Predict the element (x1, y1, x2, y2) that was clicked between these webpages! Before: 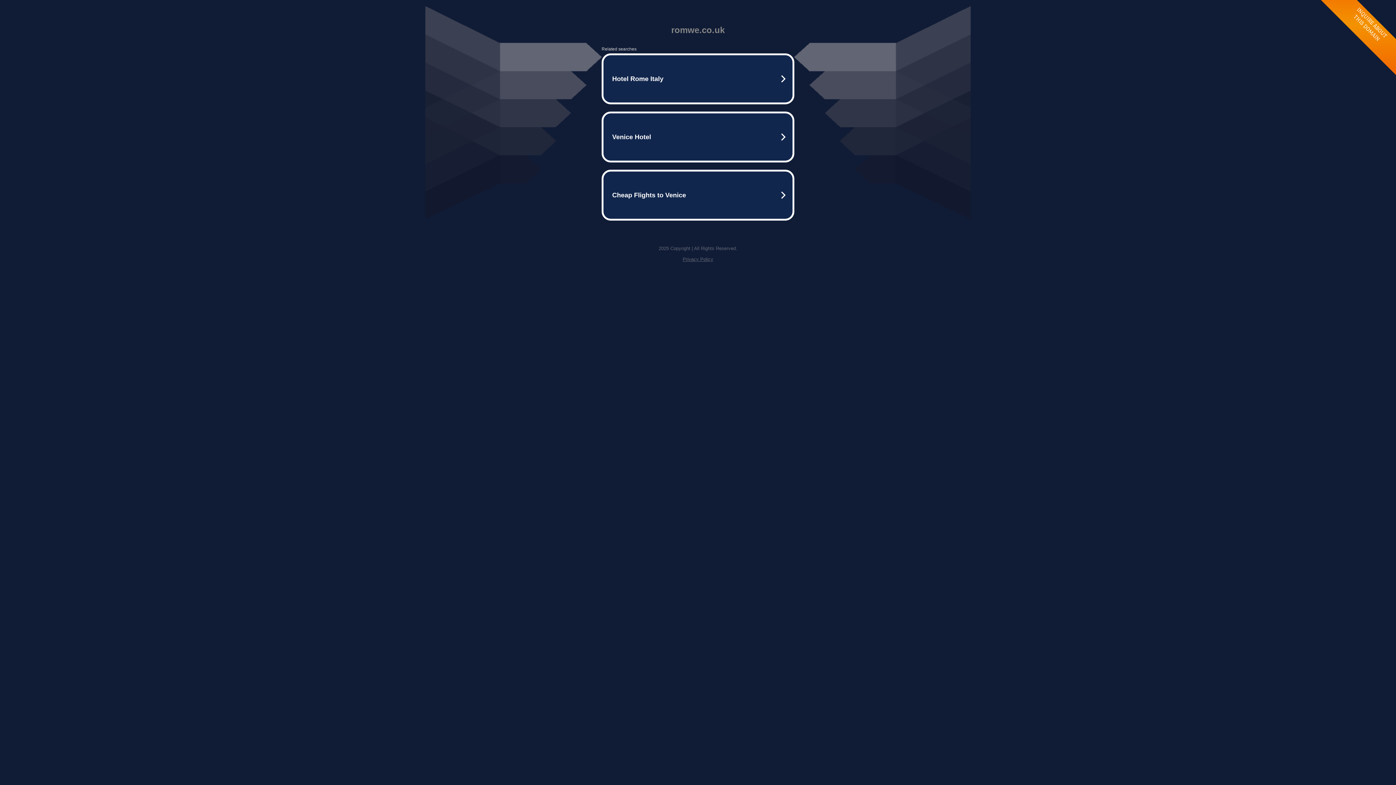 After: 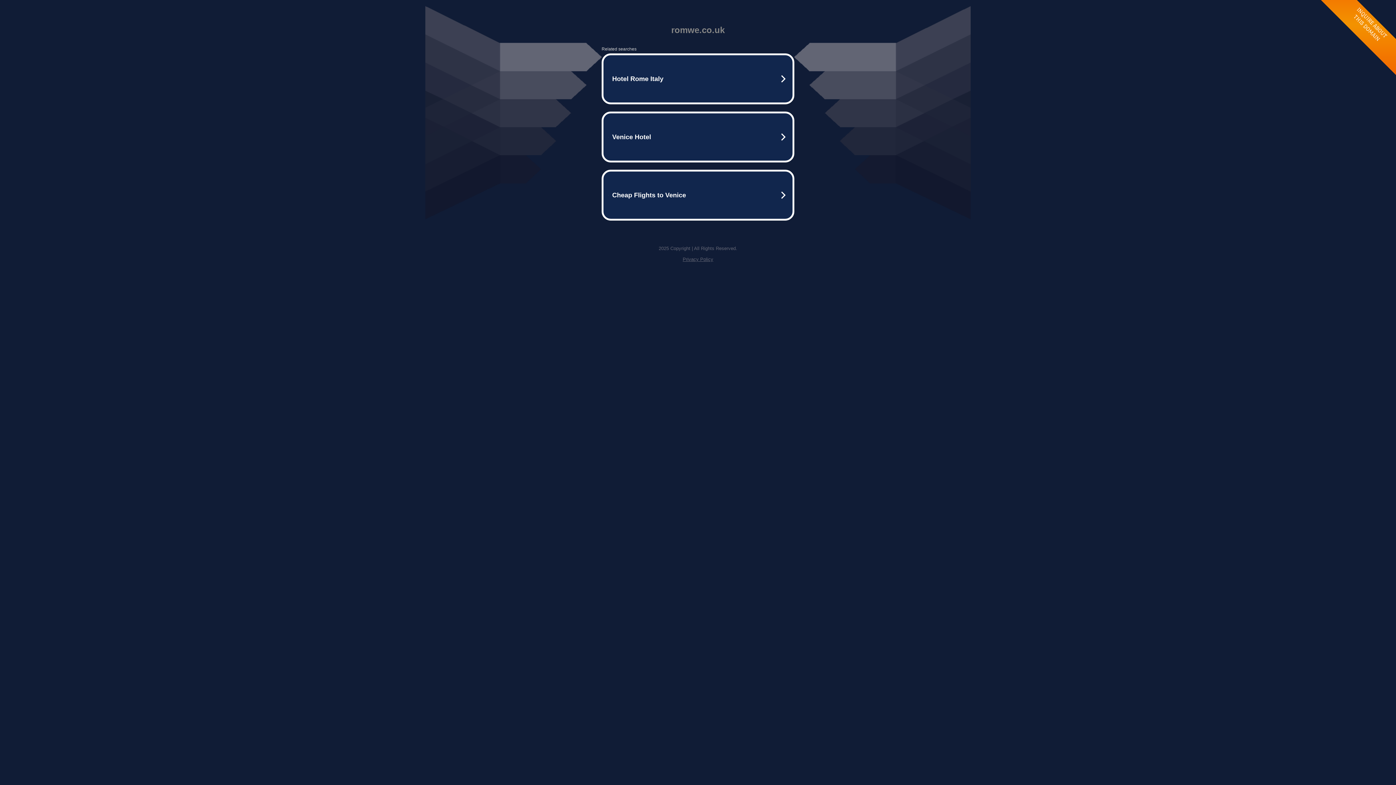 Action: label: Privacy Policy bbox: (682, 256, 713, 262)